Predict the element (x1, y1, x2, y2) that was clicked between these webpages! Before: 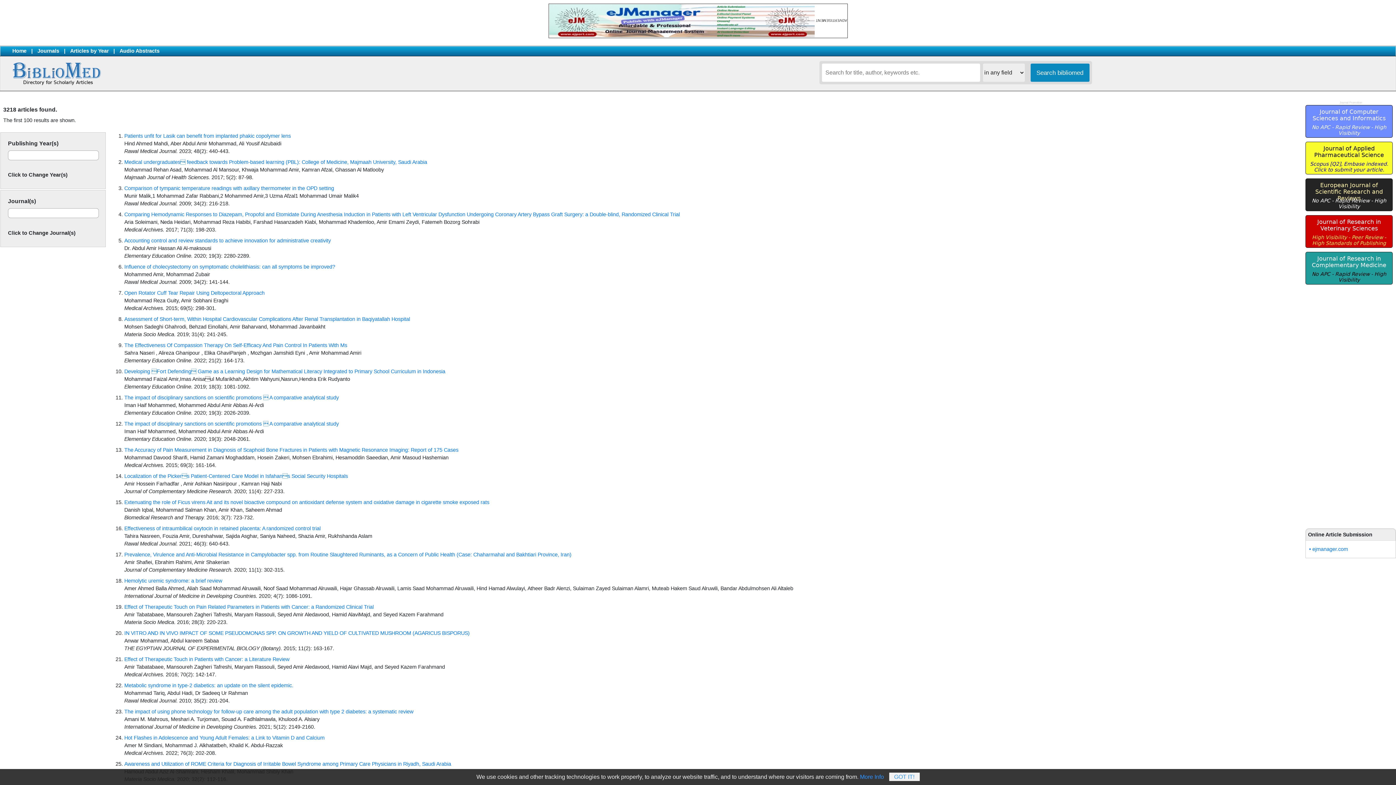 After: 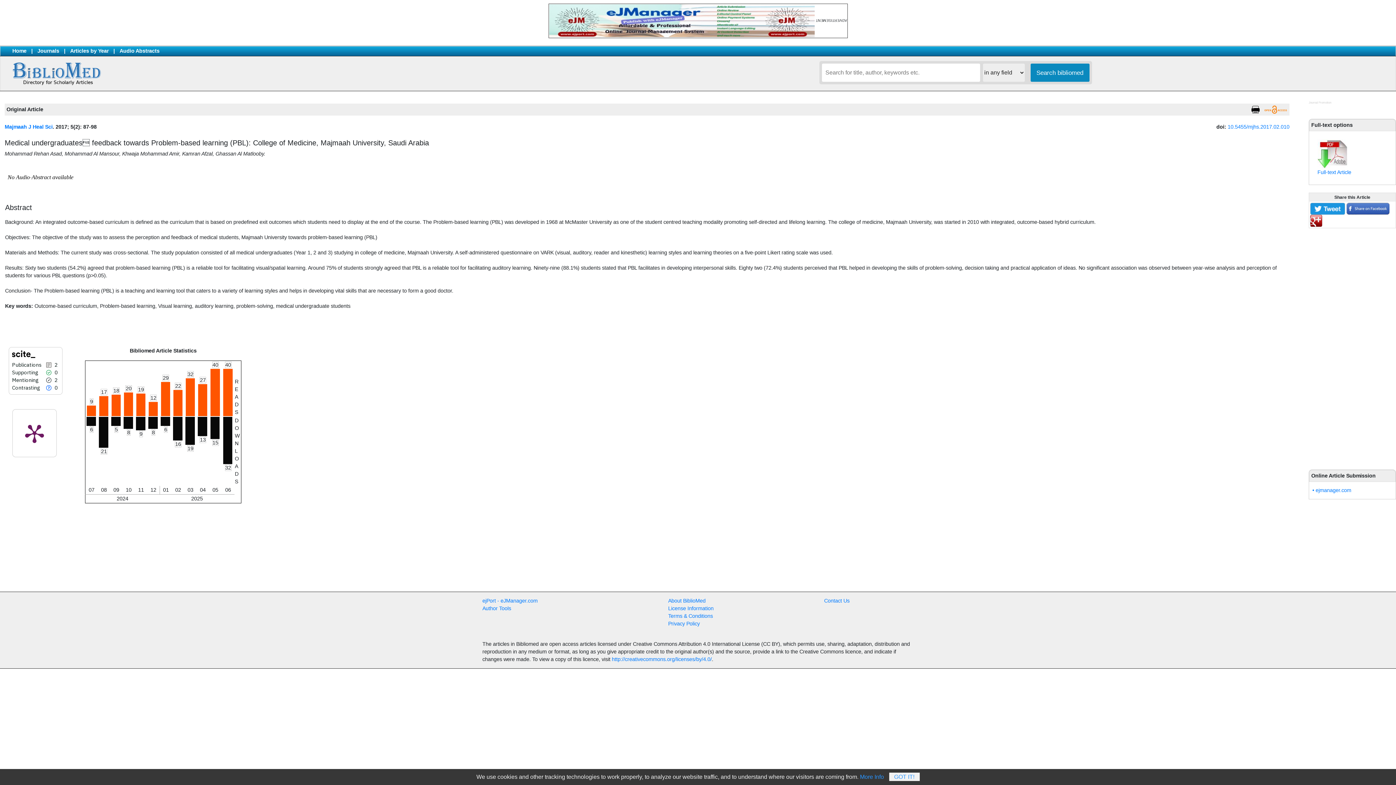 Action: label: Medical undergraduates feedback towards Problem-based learning (PBL): College of Medicine, Majmaah University, Saudi Arabia bbox: (124, 159, 427, 165)